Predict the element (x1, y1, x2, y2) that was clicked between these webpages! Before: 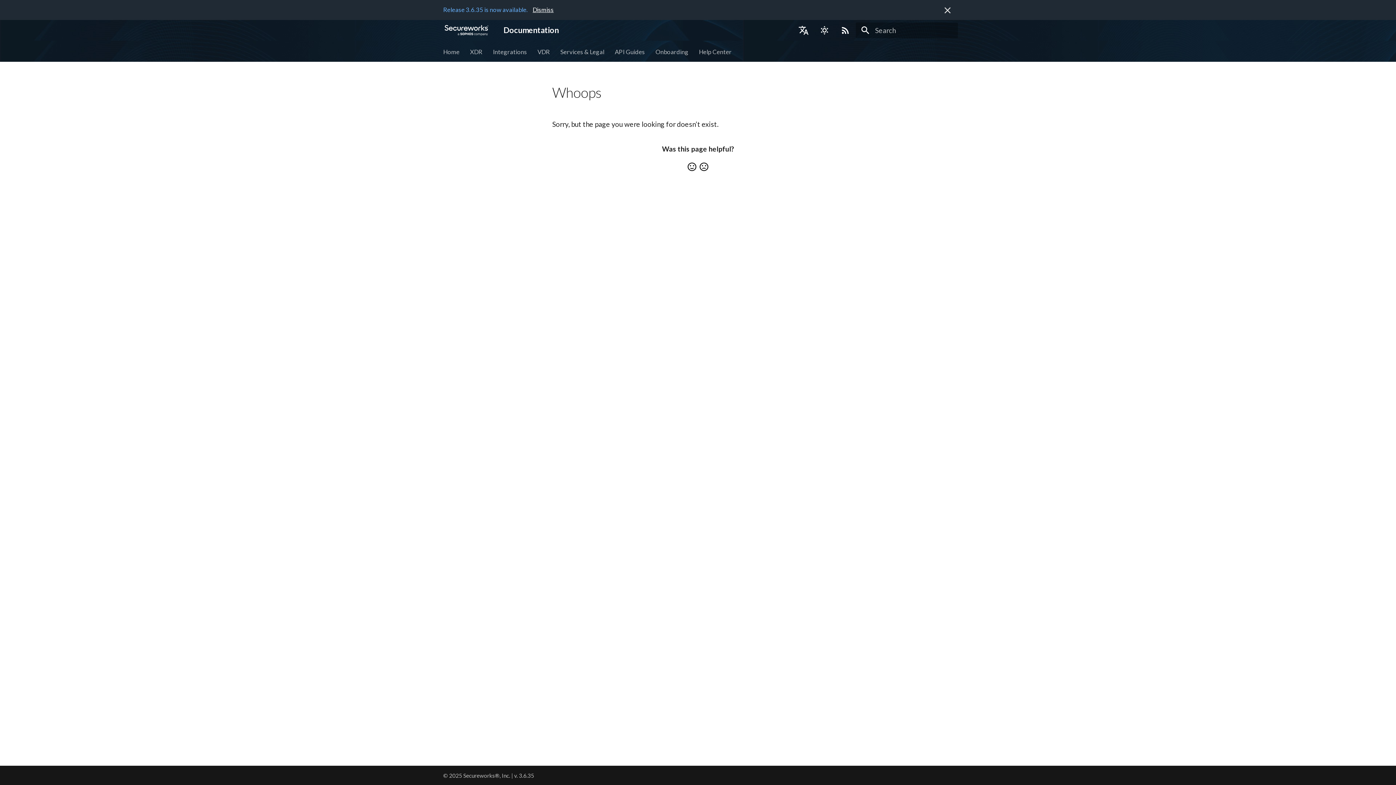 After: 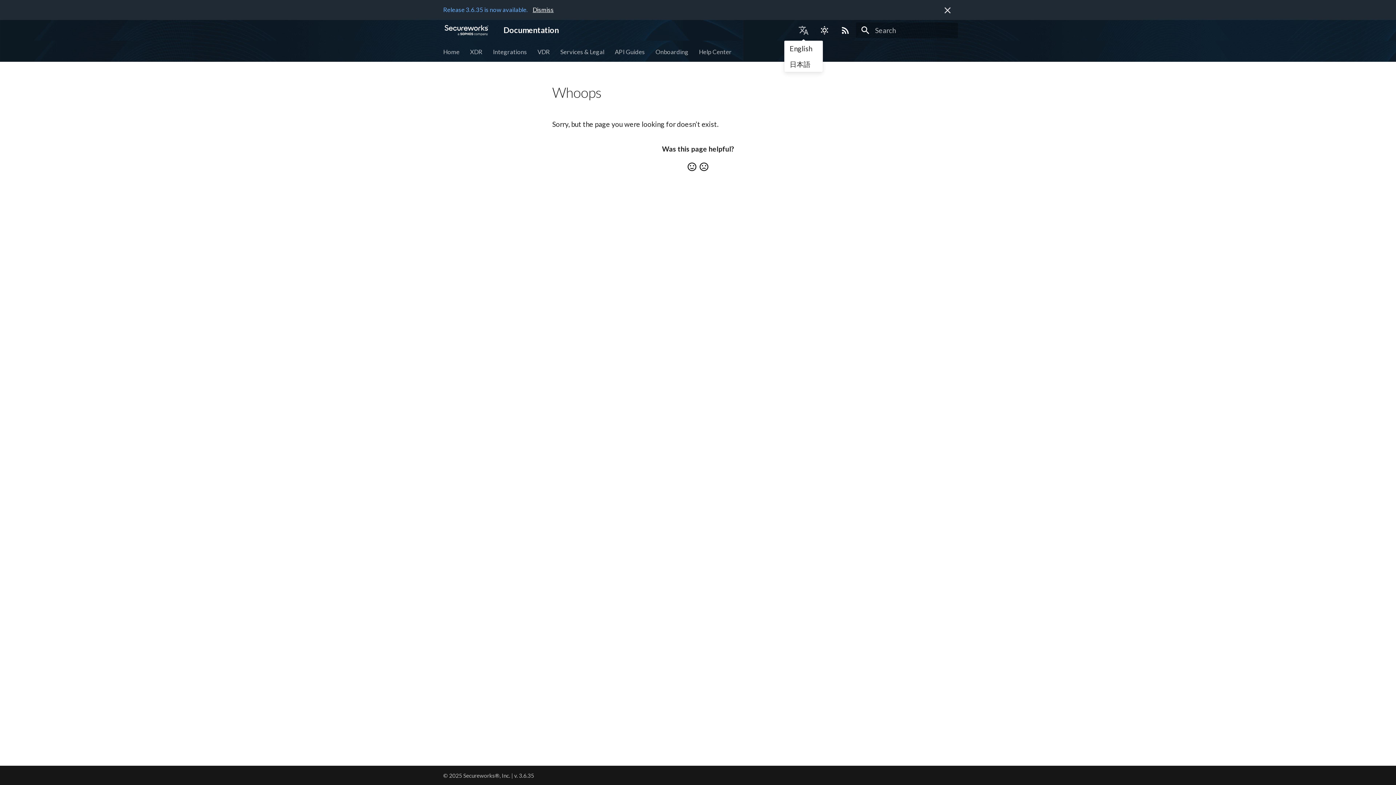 Action: bbox: (918, 21, 935, 39) label: Select language